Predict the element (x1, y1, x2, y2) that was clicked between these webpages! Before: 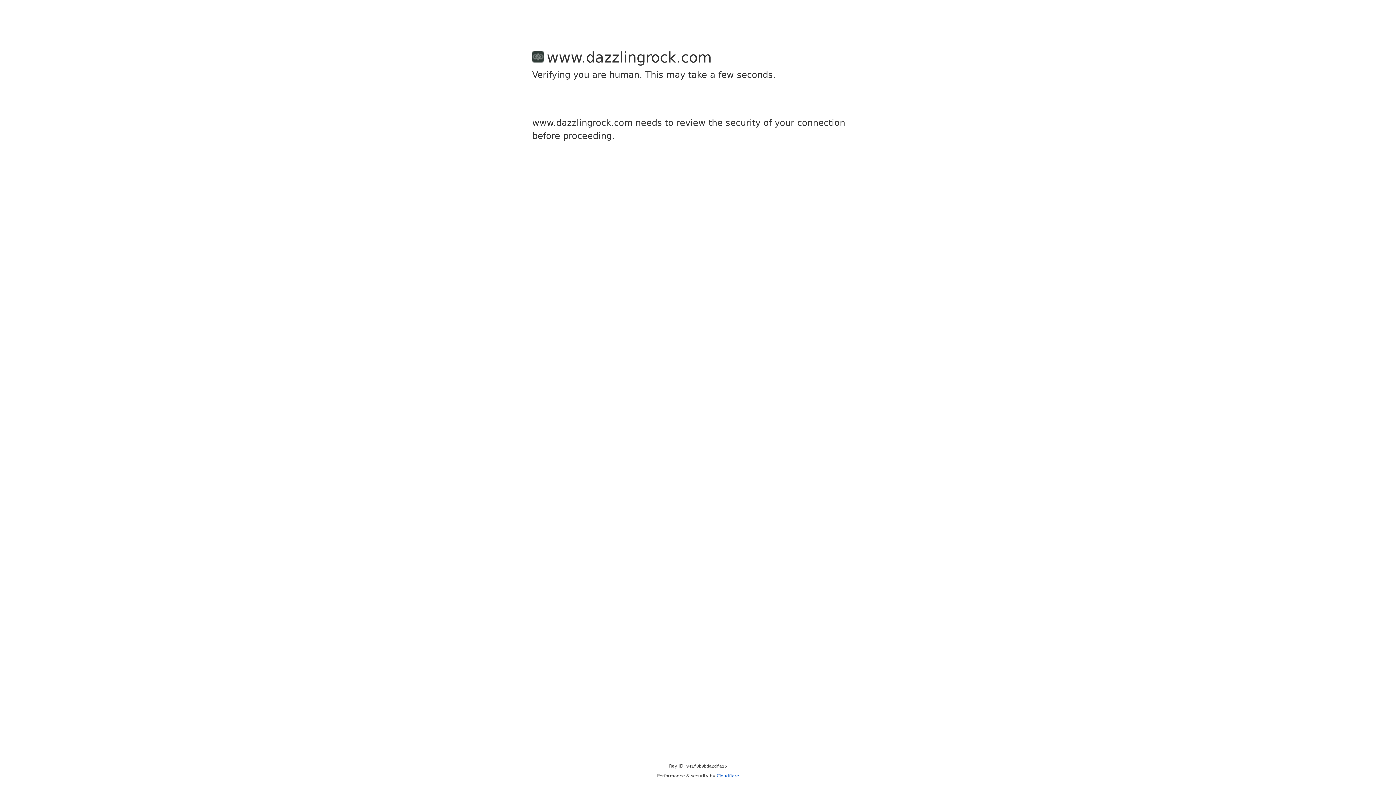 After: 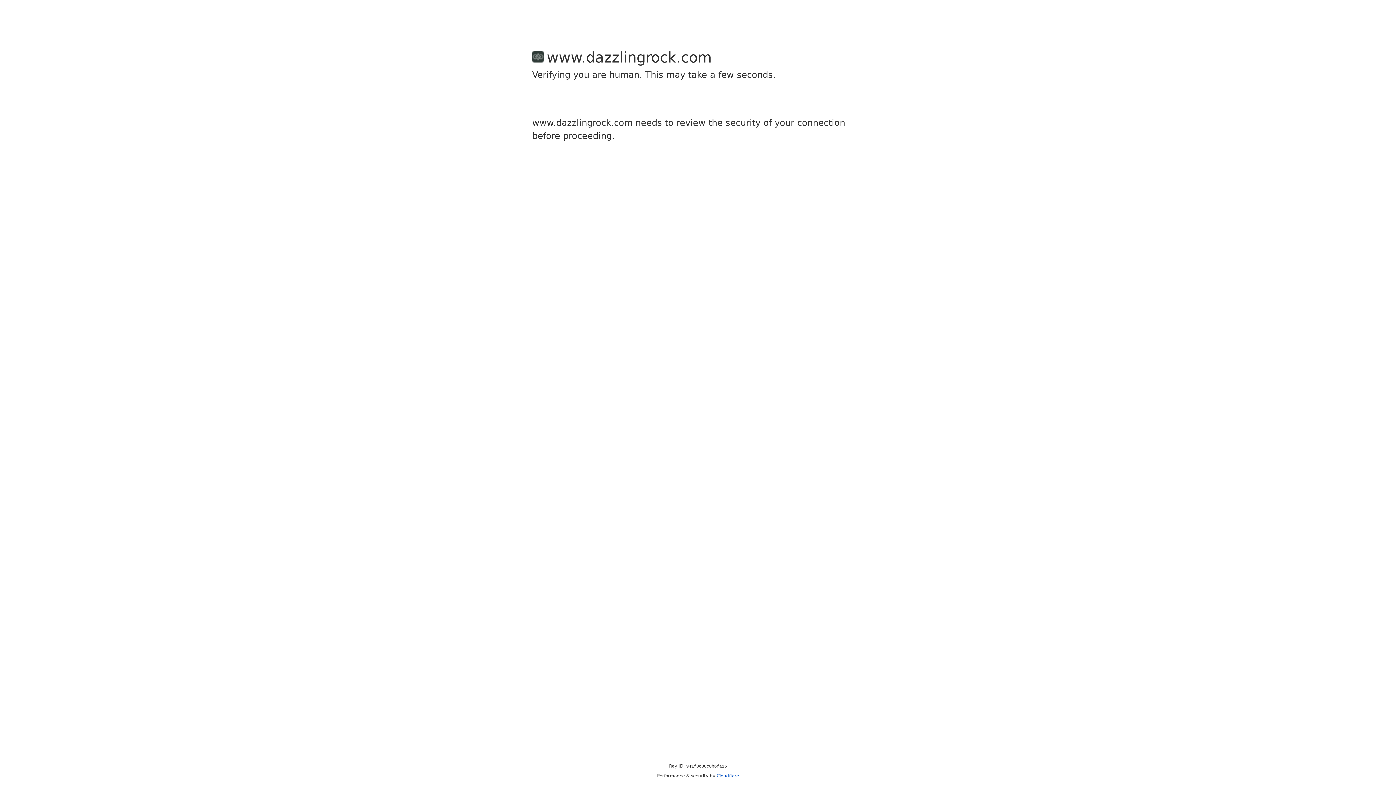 Action: label: Cloudflare bbox: (716, 773, 739, 778)